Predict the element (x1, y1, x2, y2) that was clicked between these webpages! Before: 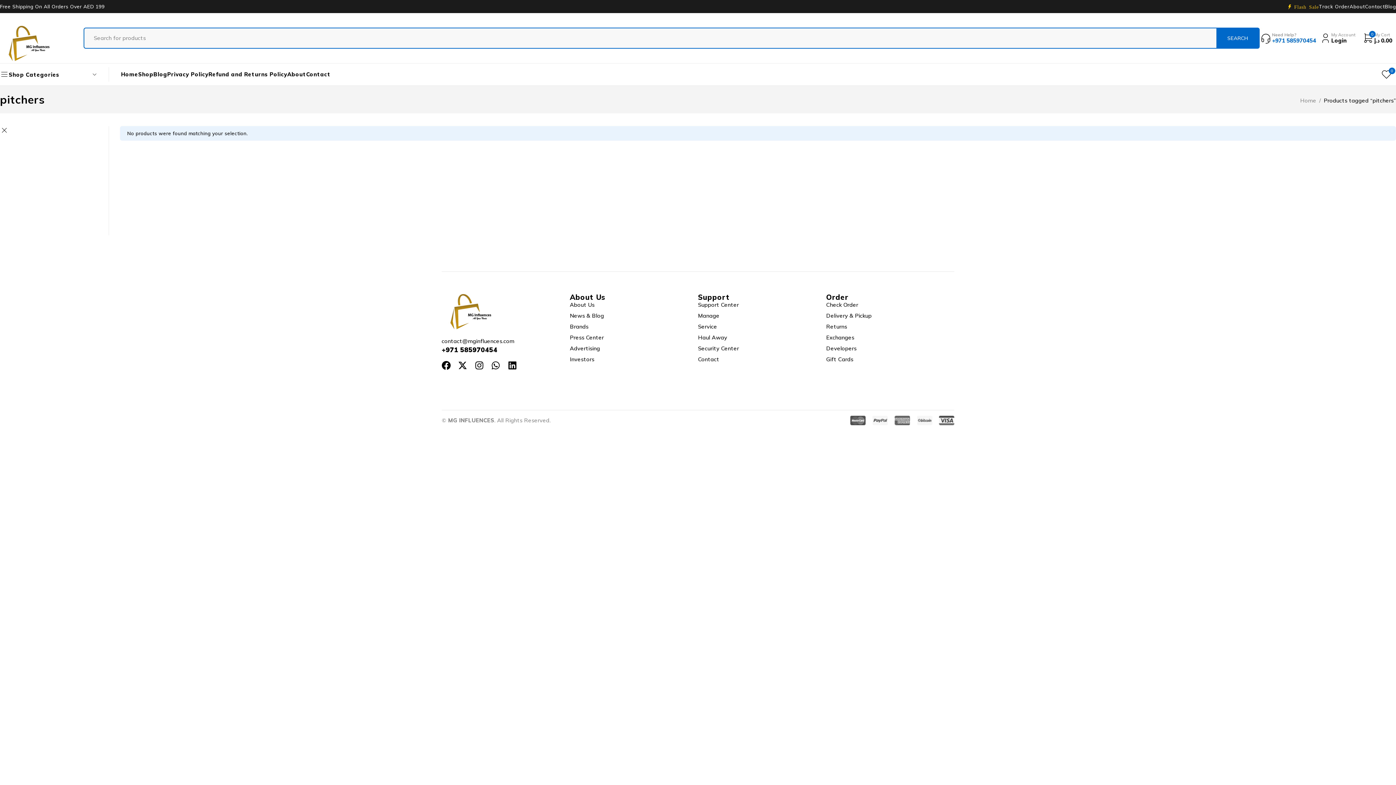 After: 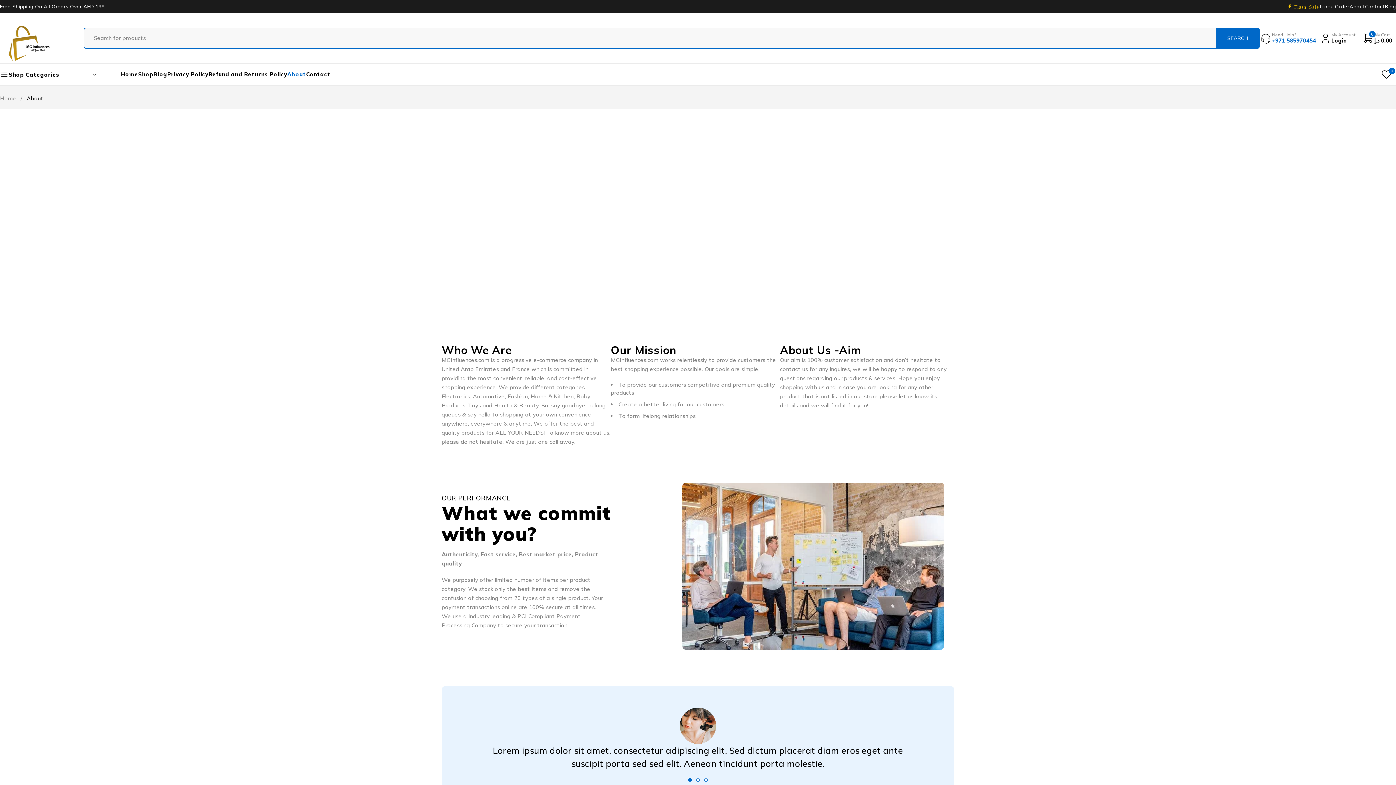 Action: label: About bbox: (287, 67, 306, 81)